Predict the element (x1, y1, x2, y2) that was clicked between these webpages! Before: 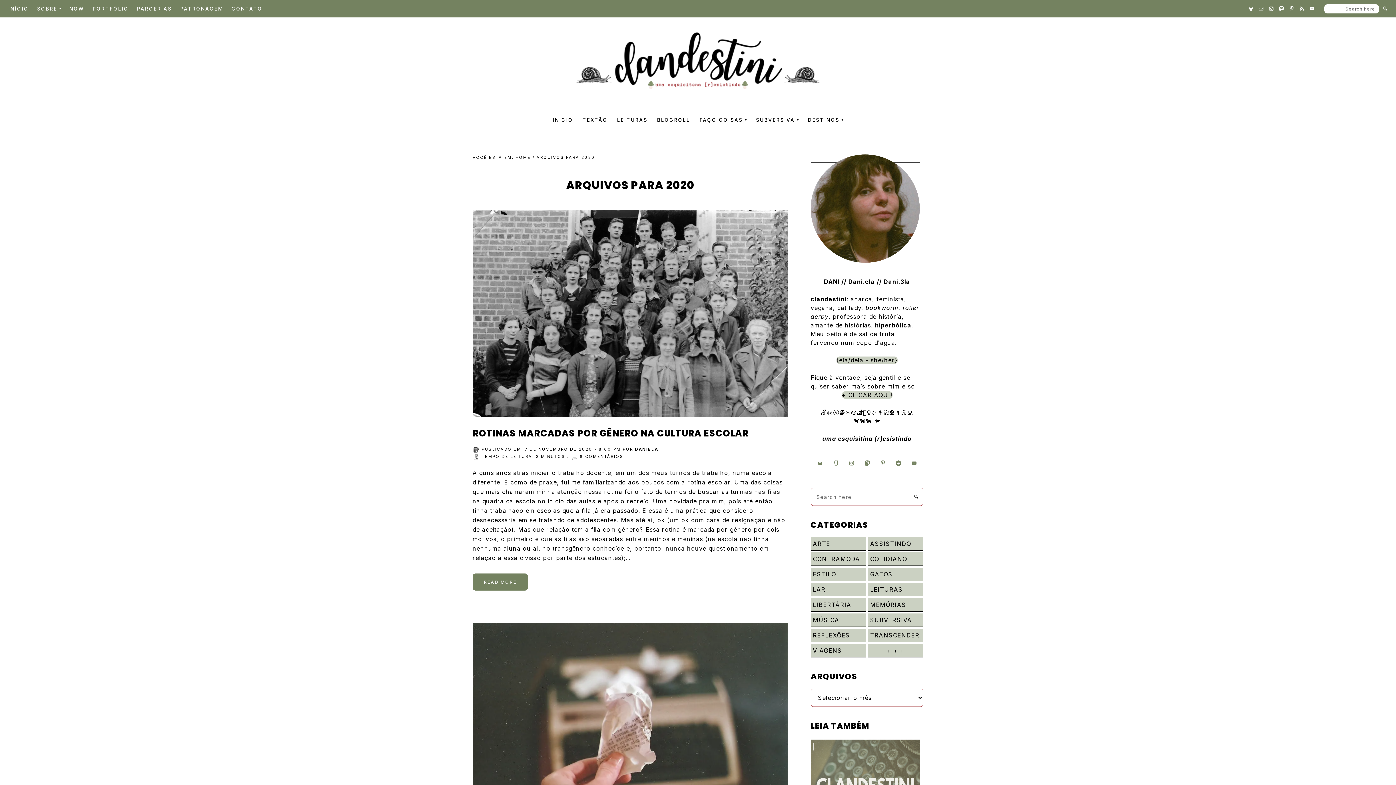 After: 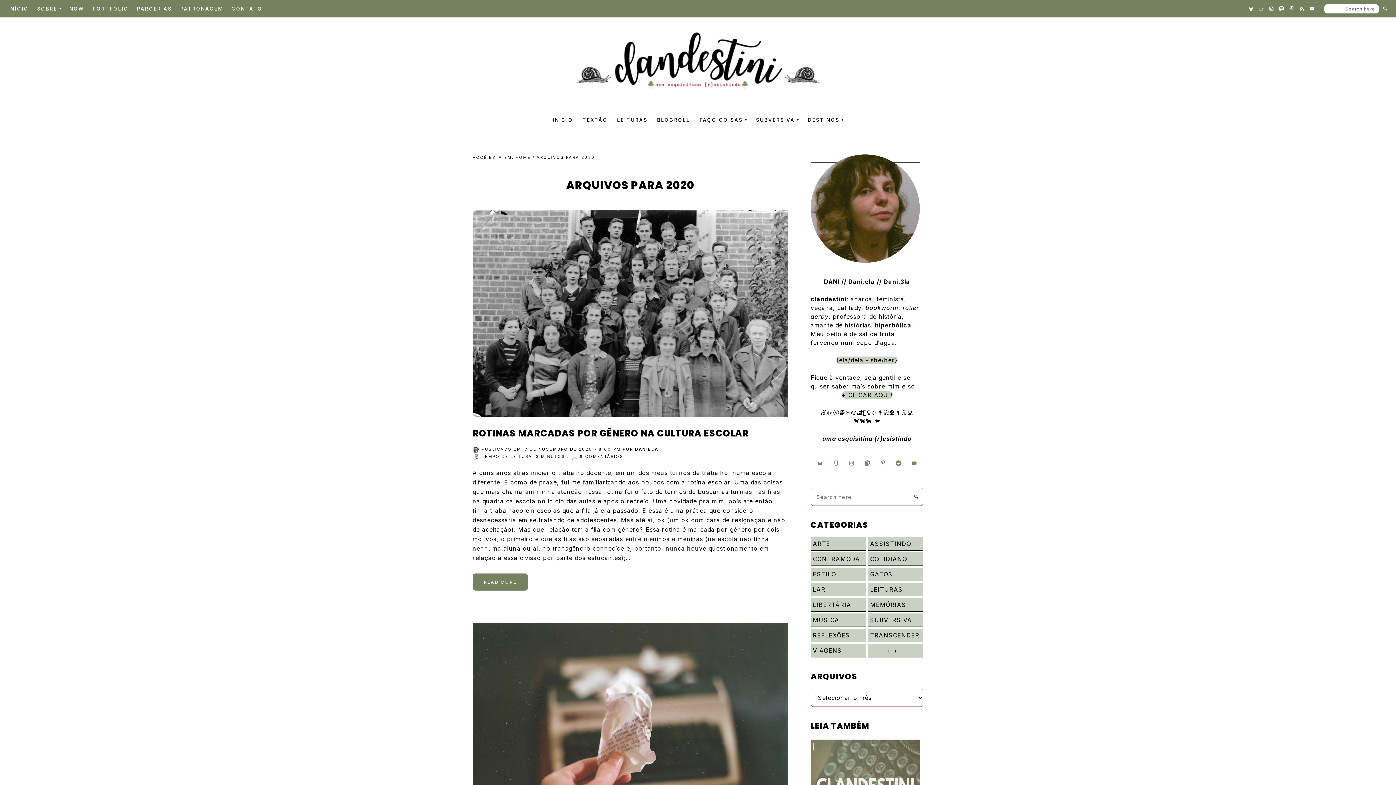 Action: bbox: (1307, 3, 1317, 13)